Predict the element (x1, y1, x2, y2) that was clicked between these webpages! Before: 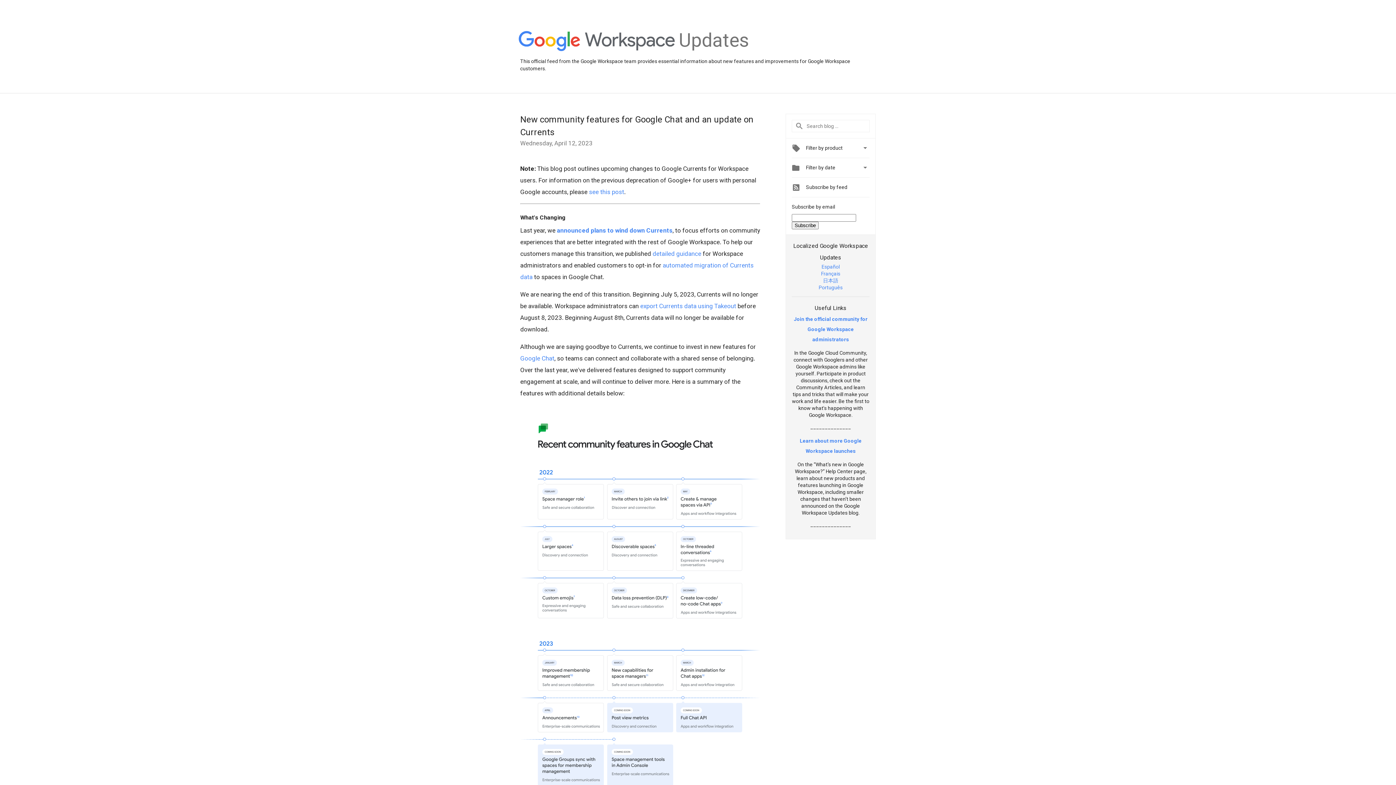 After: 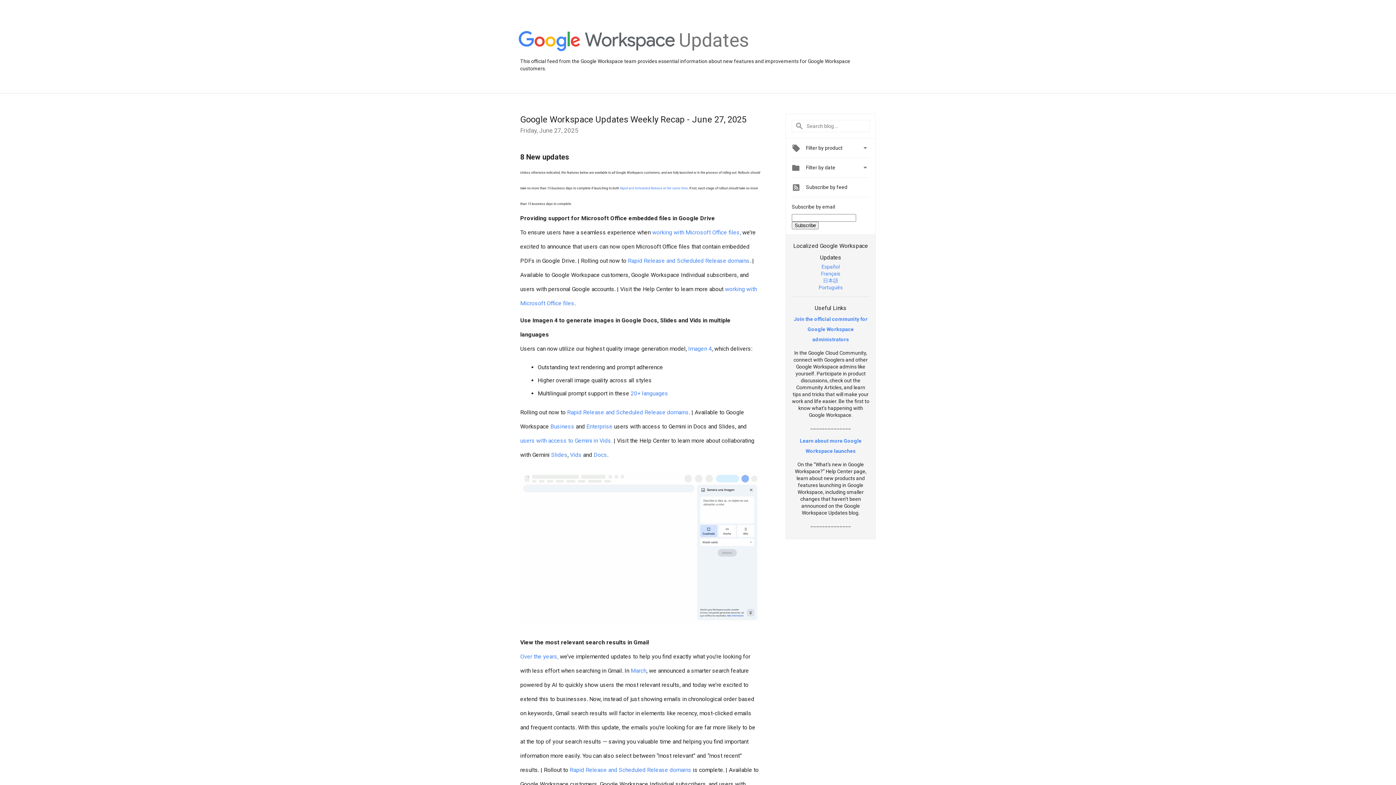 Action: bbox: (518, 31, 675, 52)